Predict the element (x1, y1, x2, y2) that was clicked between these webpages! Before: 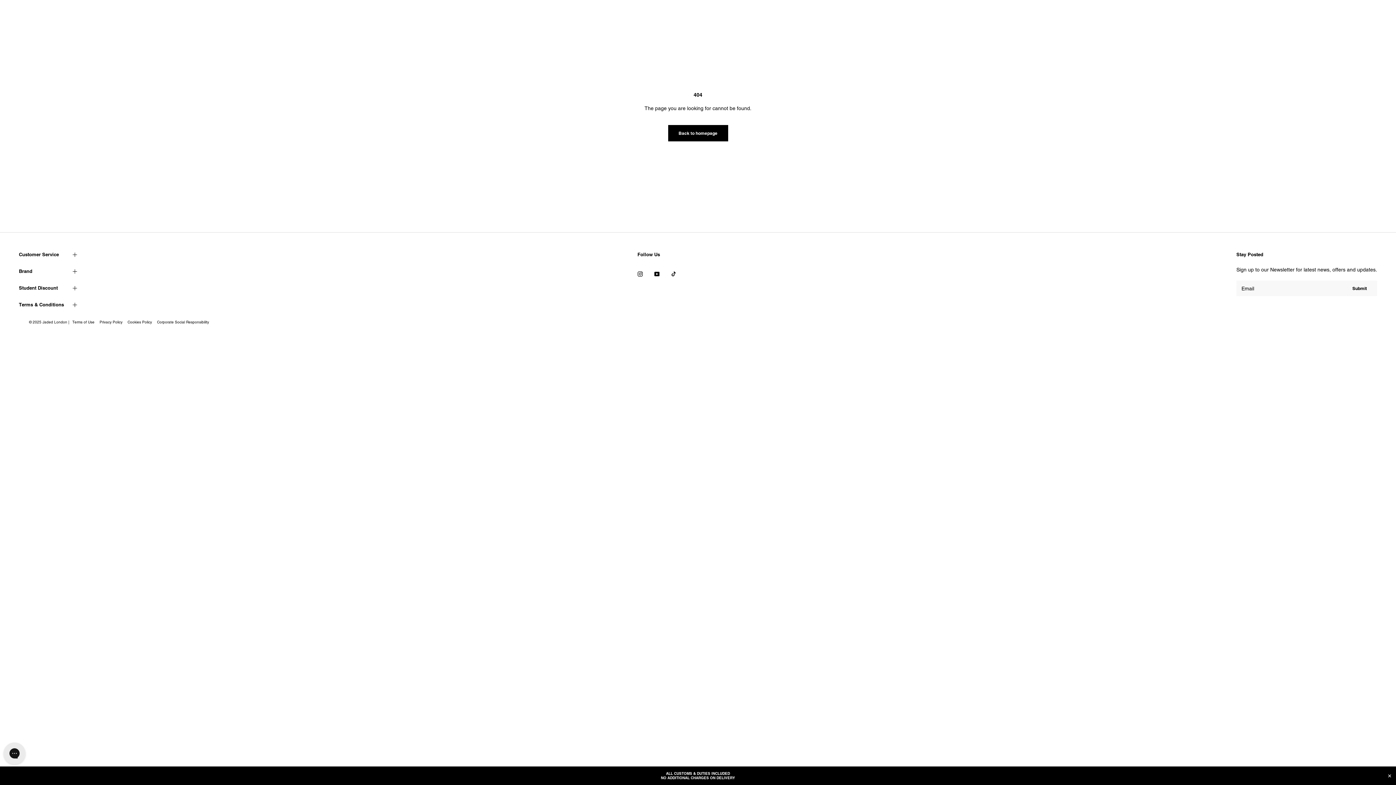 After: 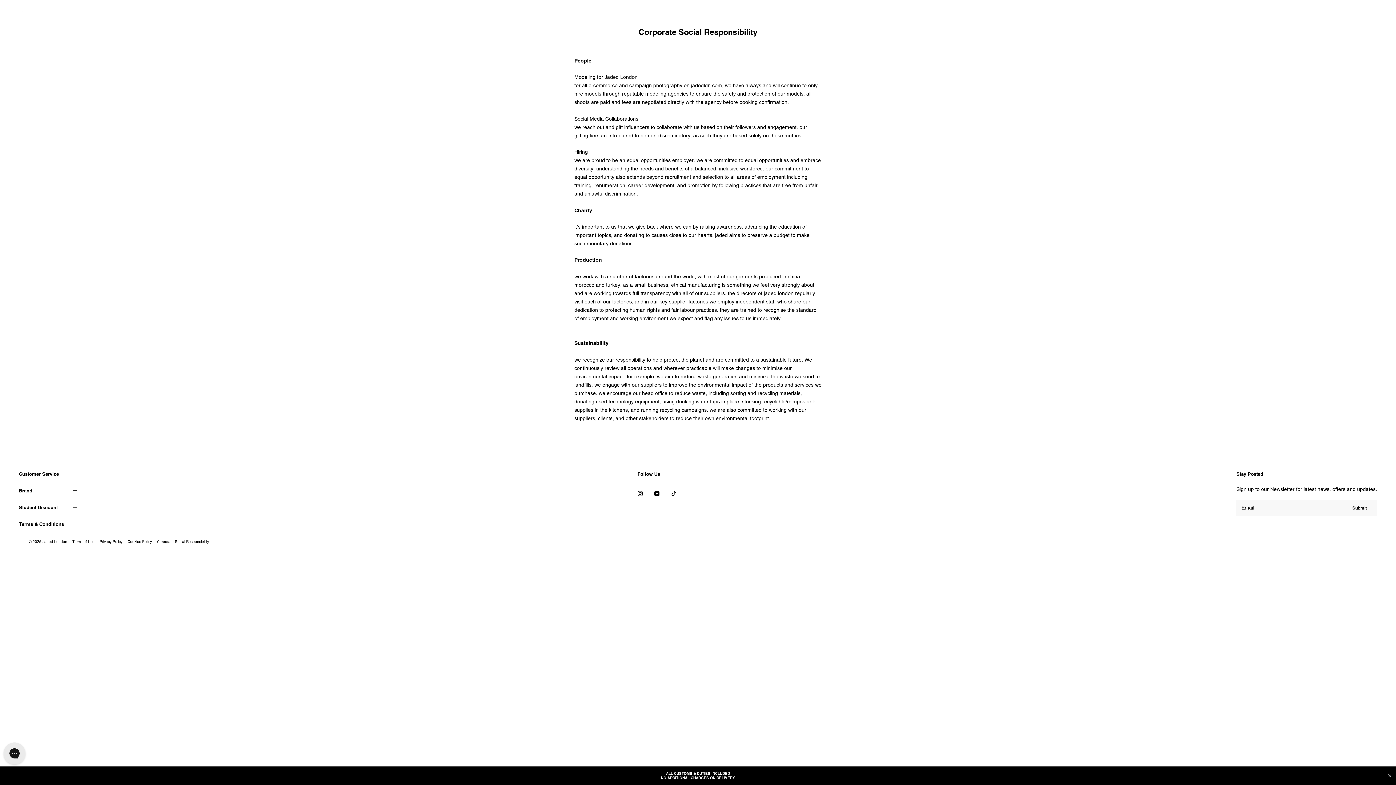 Action: bbox: (157, 320, 209, 324) label: Corporate Social Responsibility